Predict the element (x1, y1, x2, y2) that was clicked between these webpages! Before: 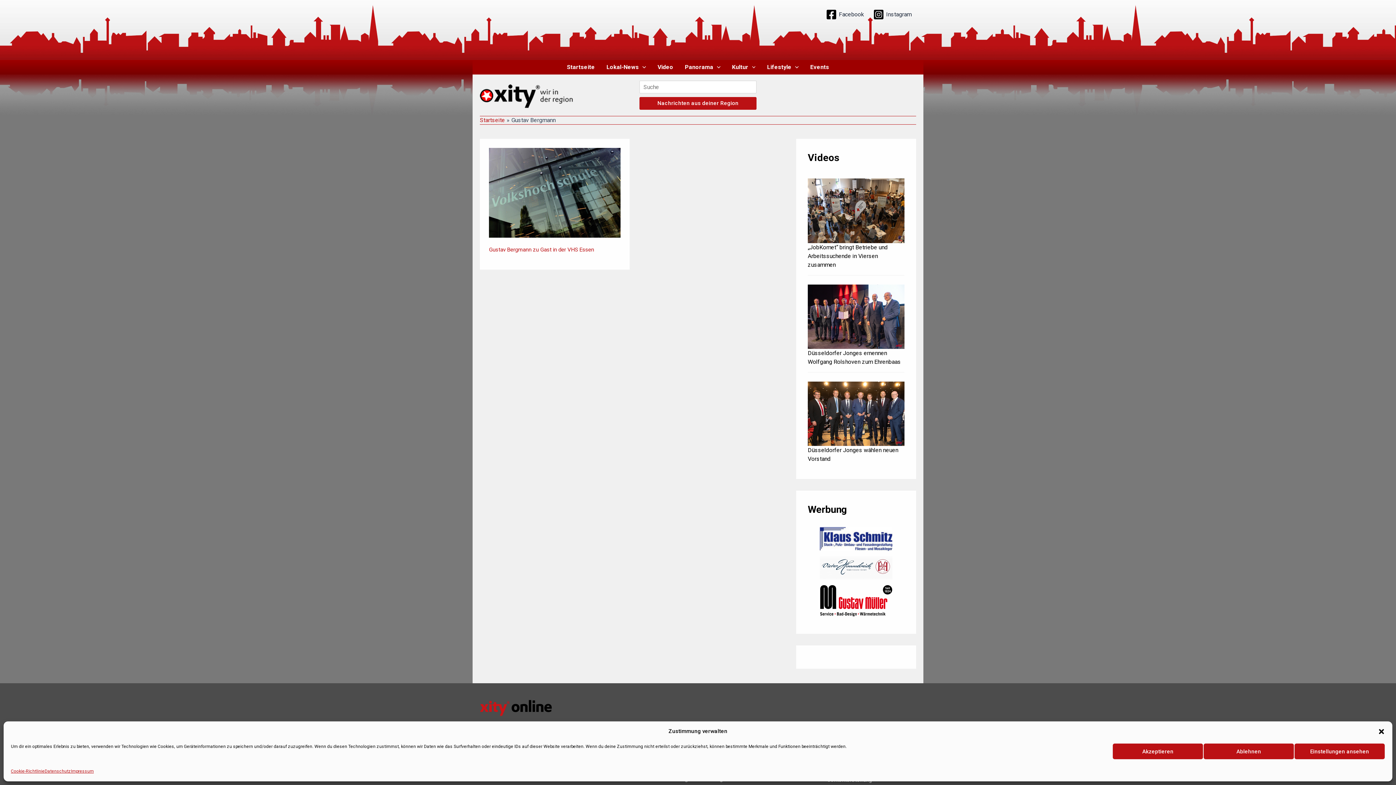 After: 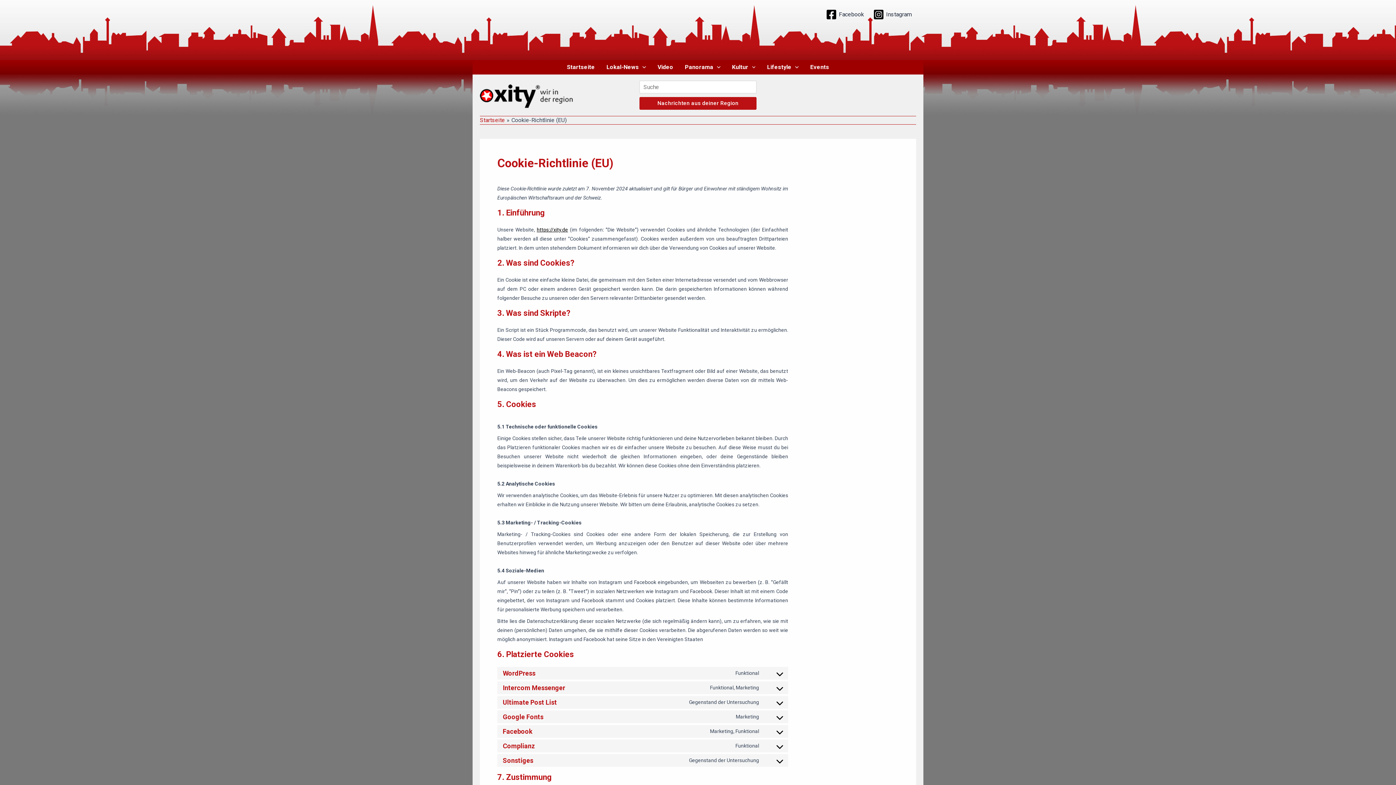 Action: bbox: (10, 767, 44, 776) label: Cookie-Richtlinie